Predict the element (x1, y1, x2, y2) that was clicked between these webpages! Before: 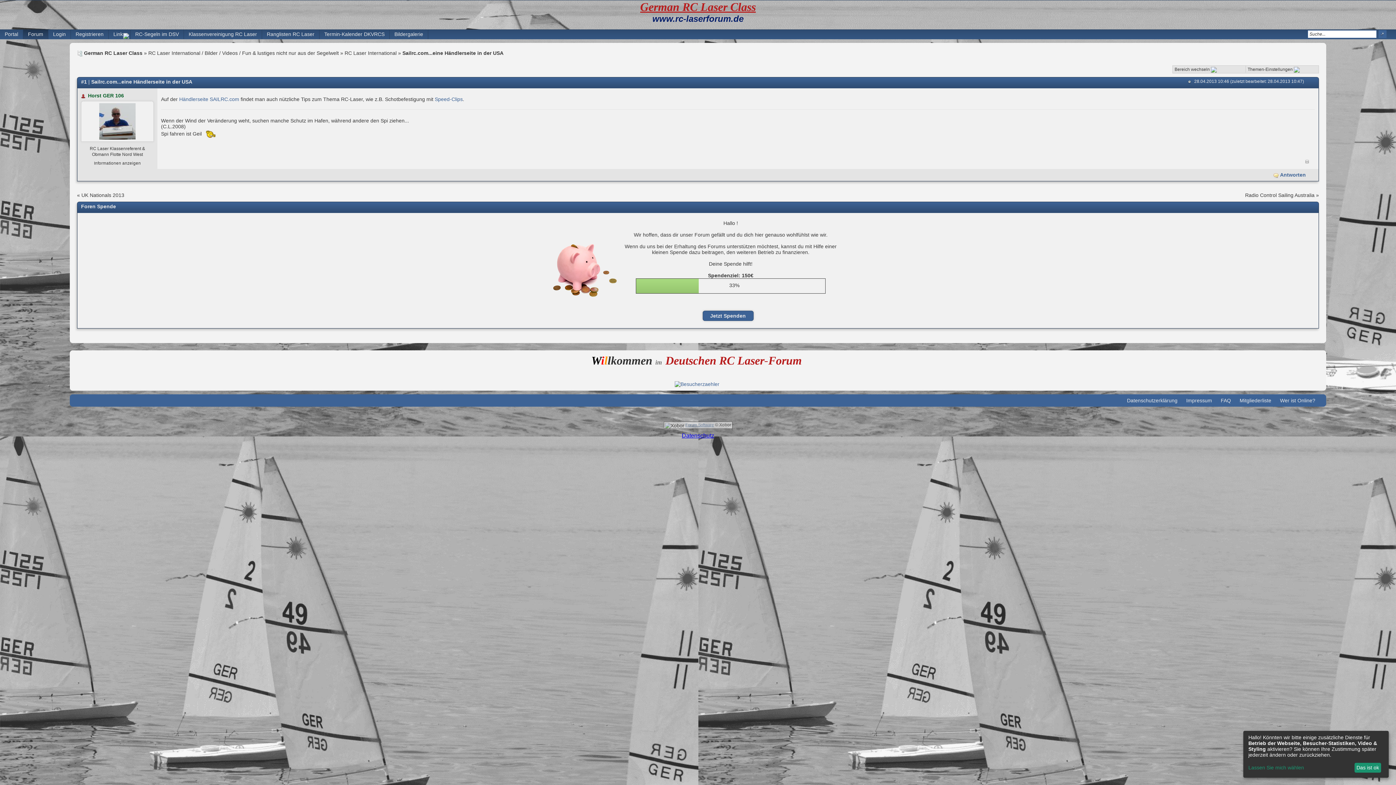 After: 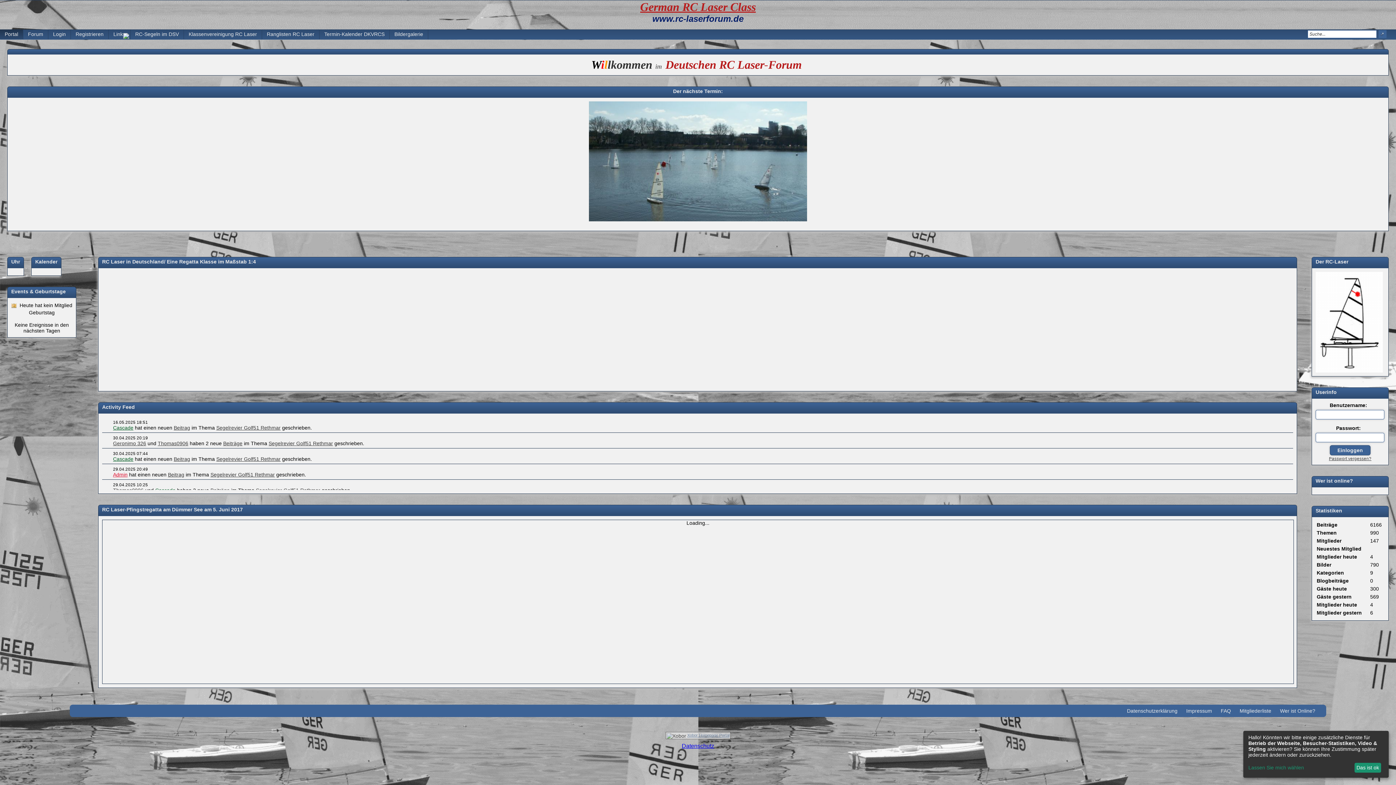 Action: label: Portal bbox: (0, 29, 22, 39)